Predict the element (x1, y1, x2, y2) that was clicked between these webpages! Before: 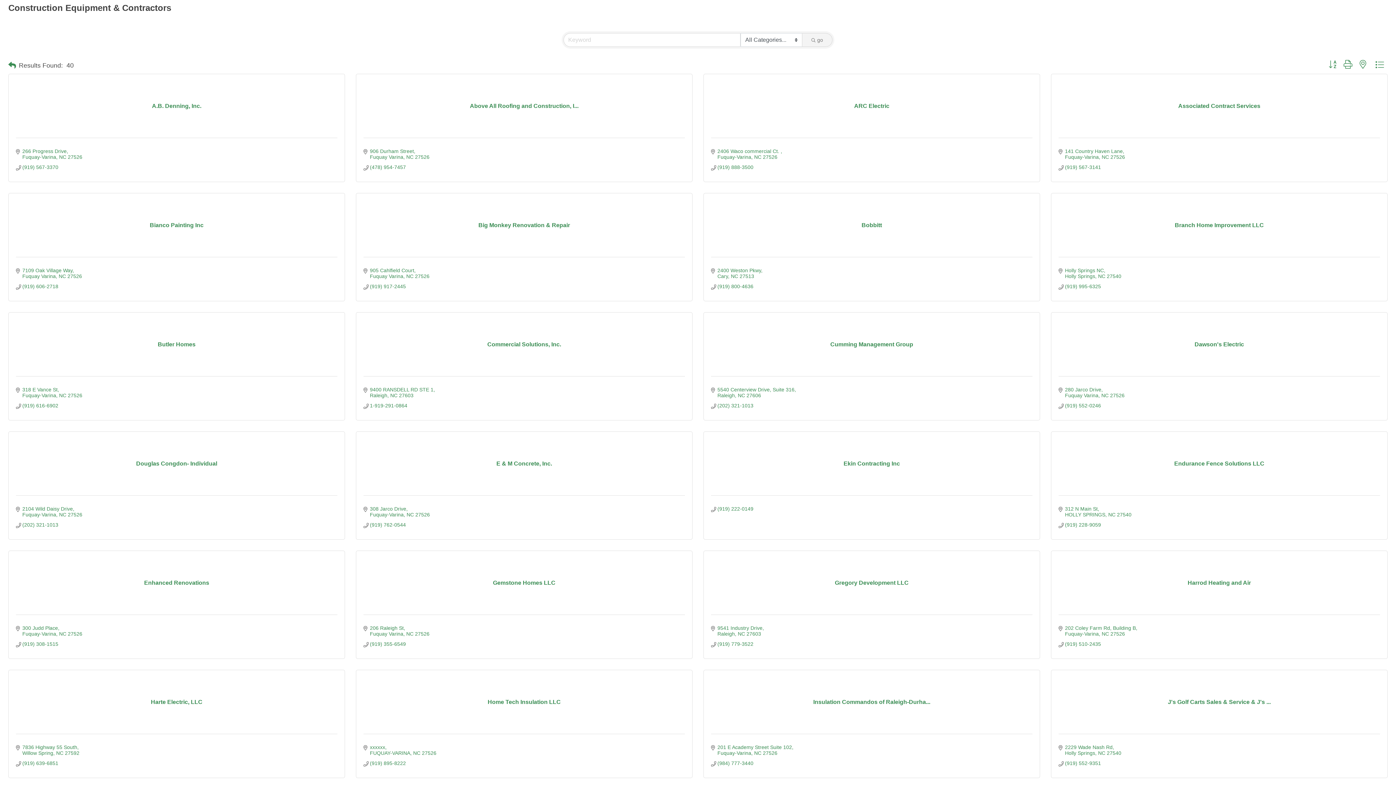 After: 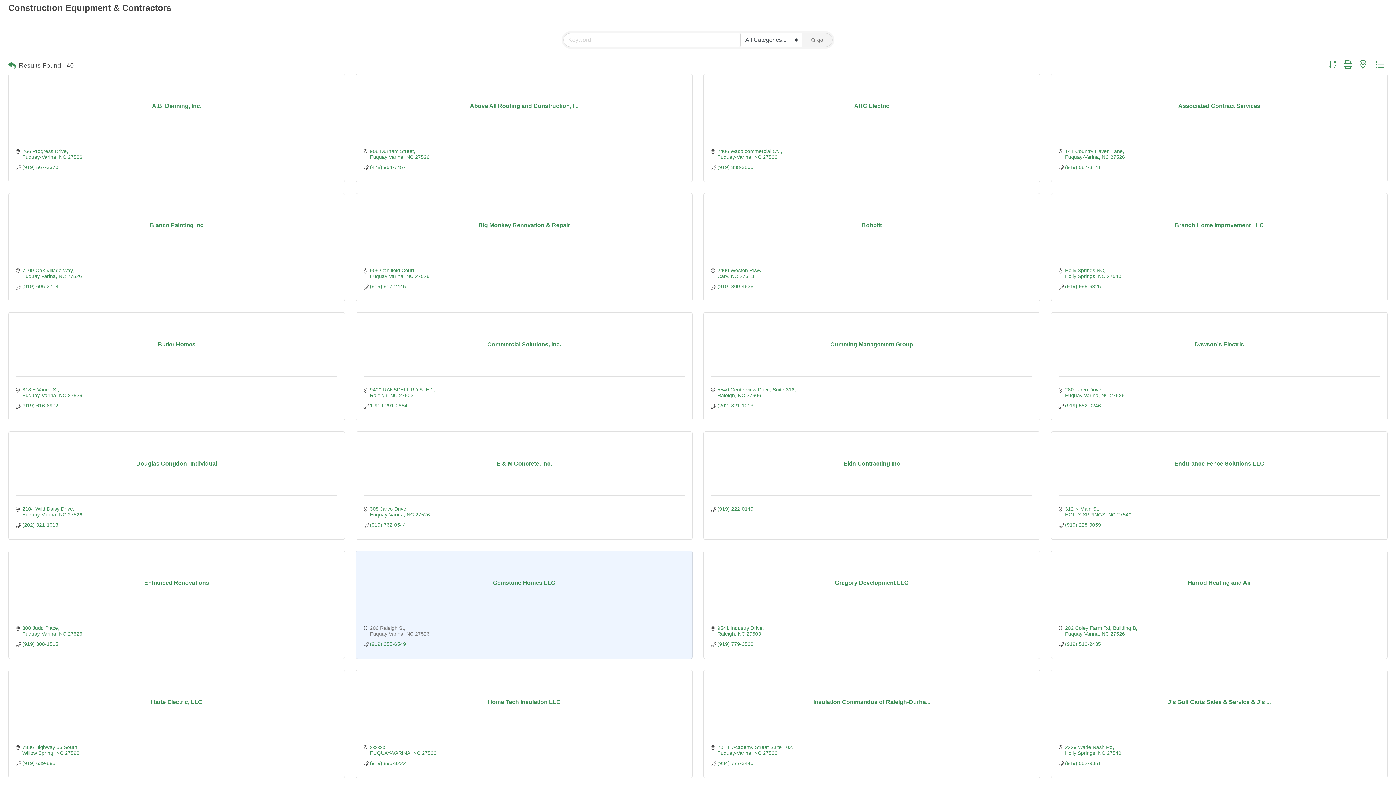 Action: label: 206 Raleigh St
Fuquay Varina NC 27526 bbox: (370, 625, 429, 637)